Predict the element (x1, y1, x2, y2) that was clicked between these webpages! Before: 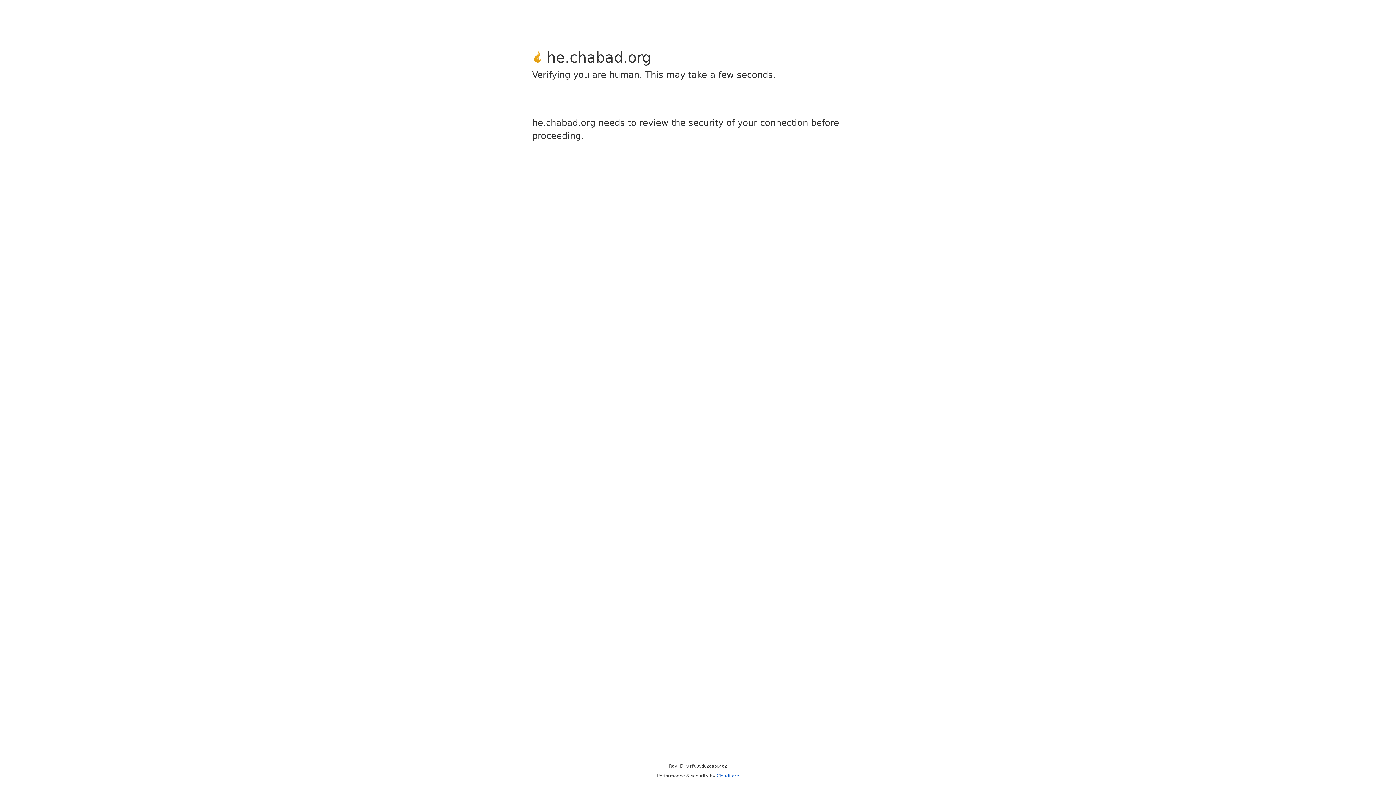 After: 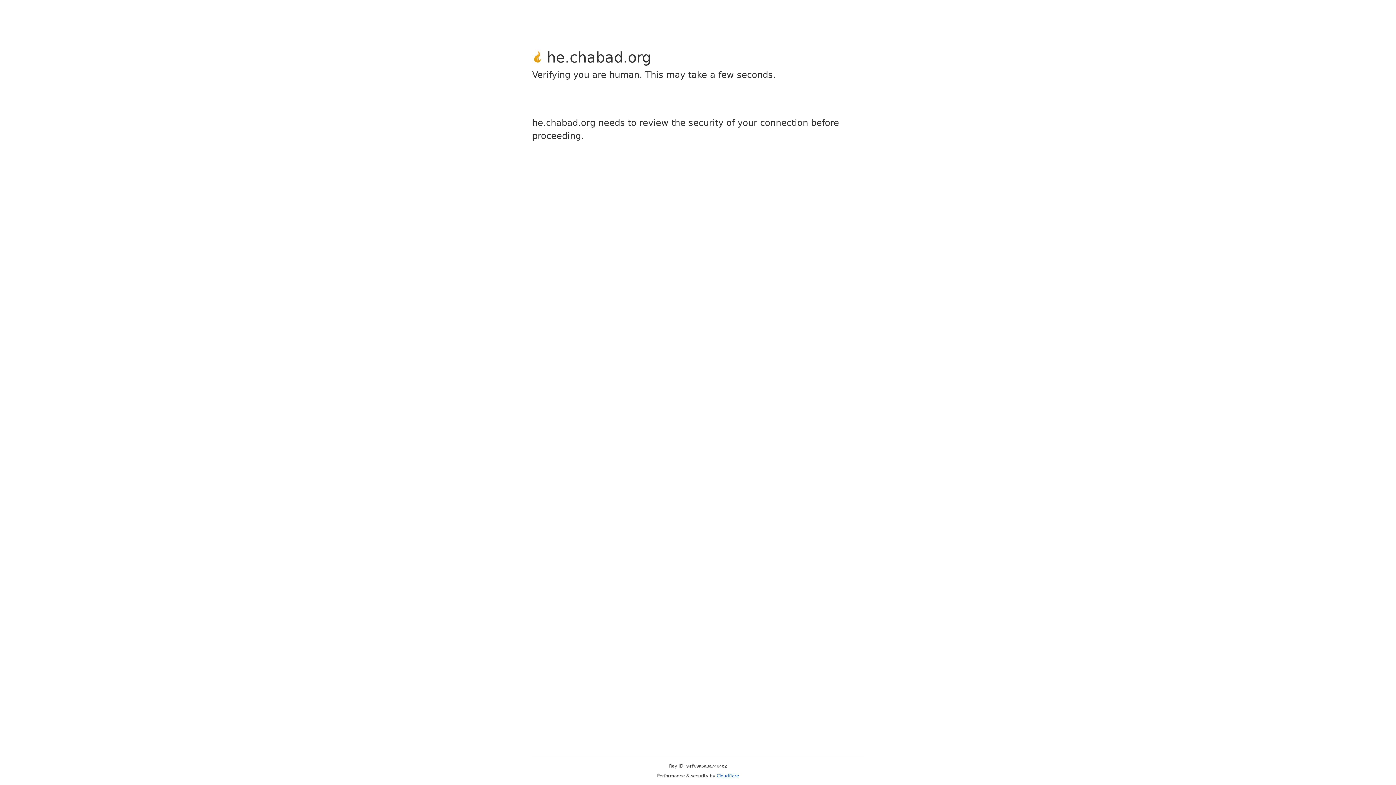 Action: bbox: (716, 773, 739, 778) label: Cloudflare